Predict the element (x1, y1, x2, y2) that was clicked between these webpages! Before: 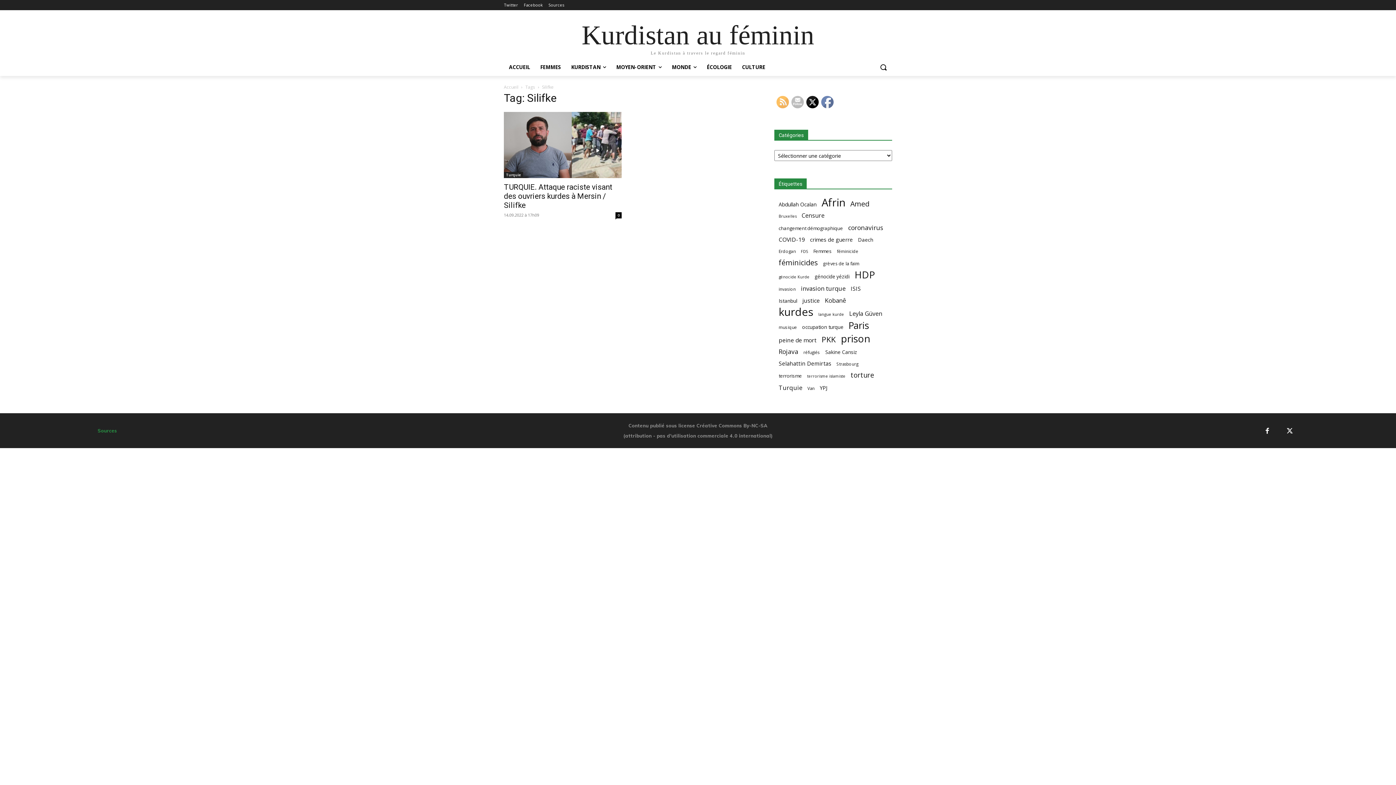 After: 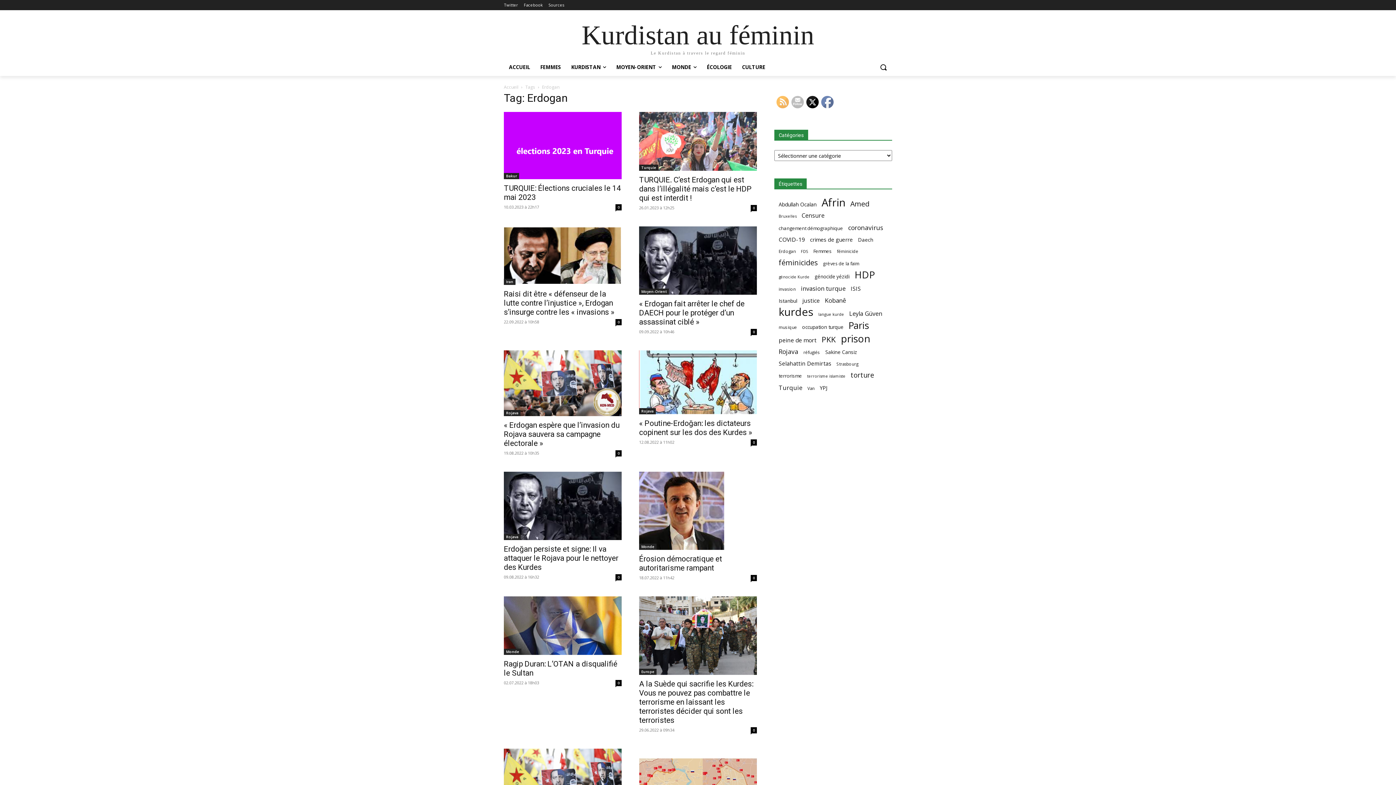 Action: bbox: (778, 247, 796, 255) label: Erdogan (59 éléments)